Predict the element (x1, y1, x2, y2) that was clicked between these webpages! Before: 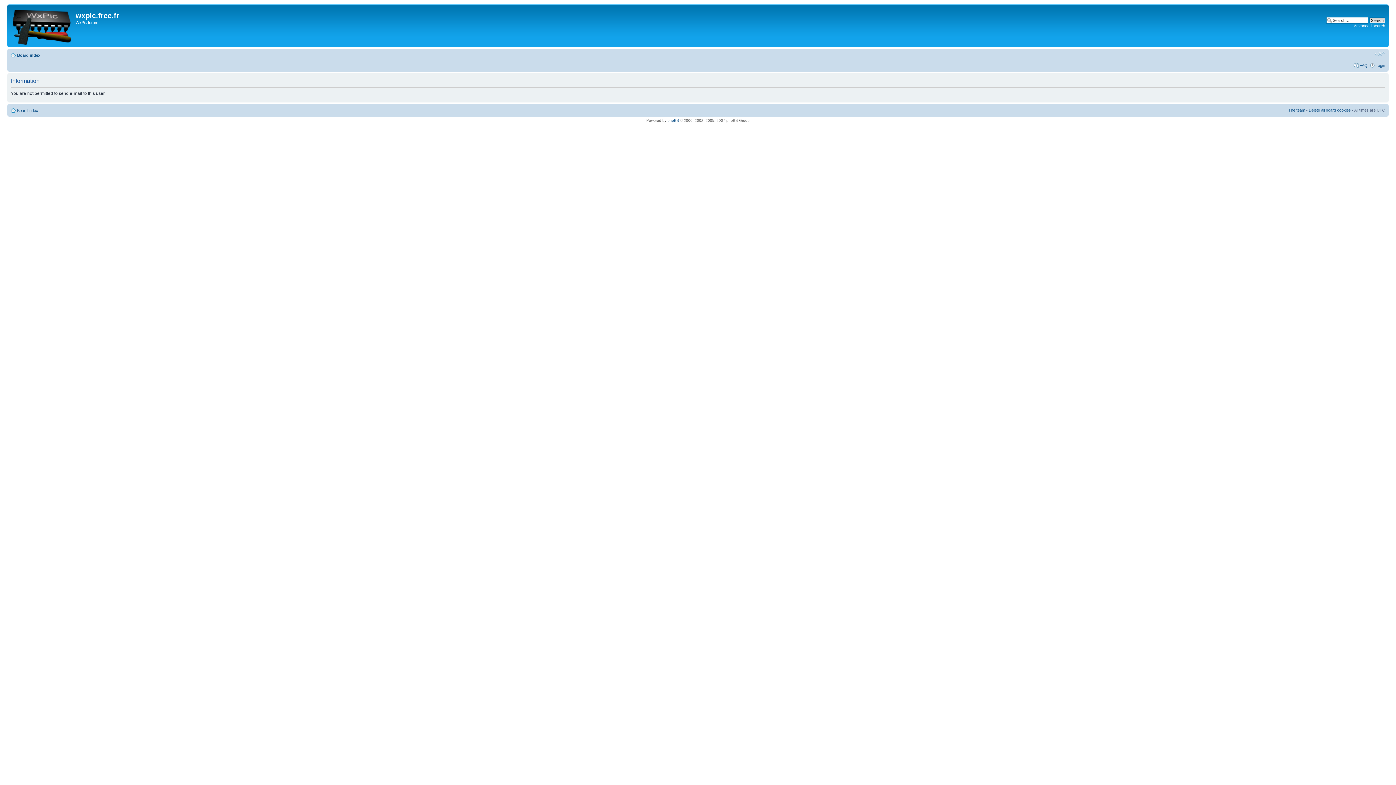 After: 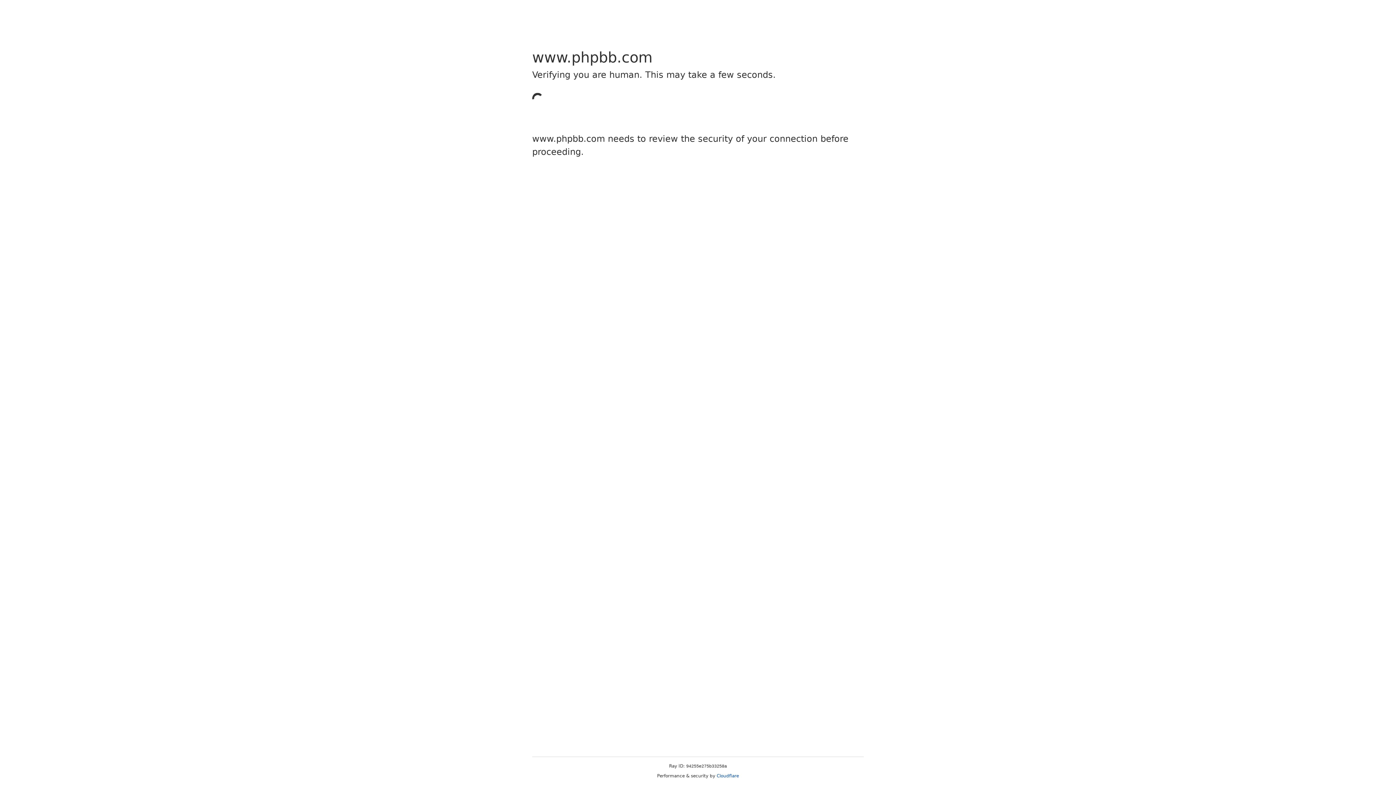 Action: label: phpBB bbox: (667, 118, 679, 122)